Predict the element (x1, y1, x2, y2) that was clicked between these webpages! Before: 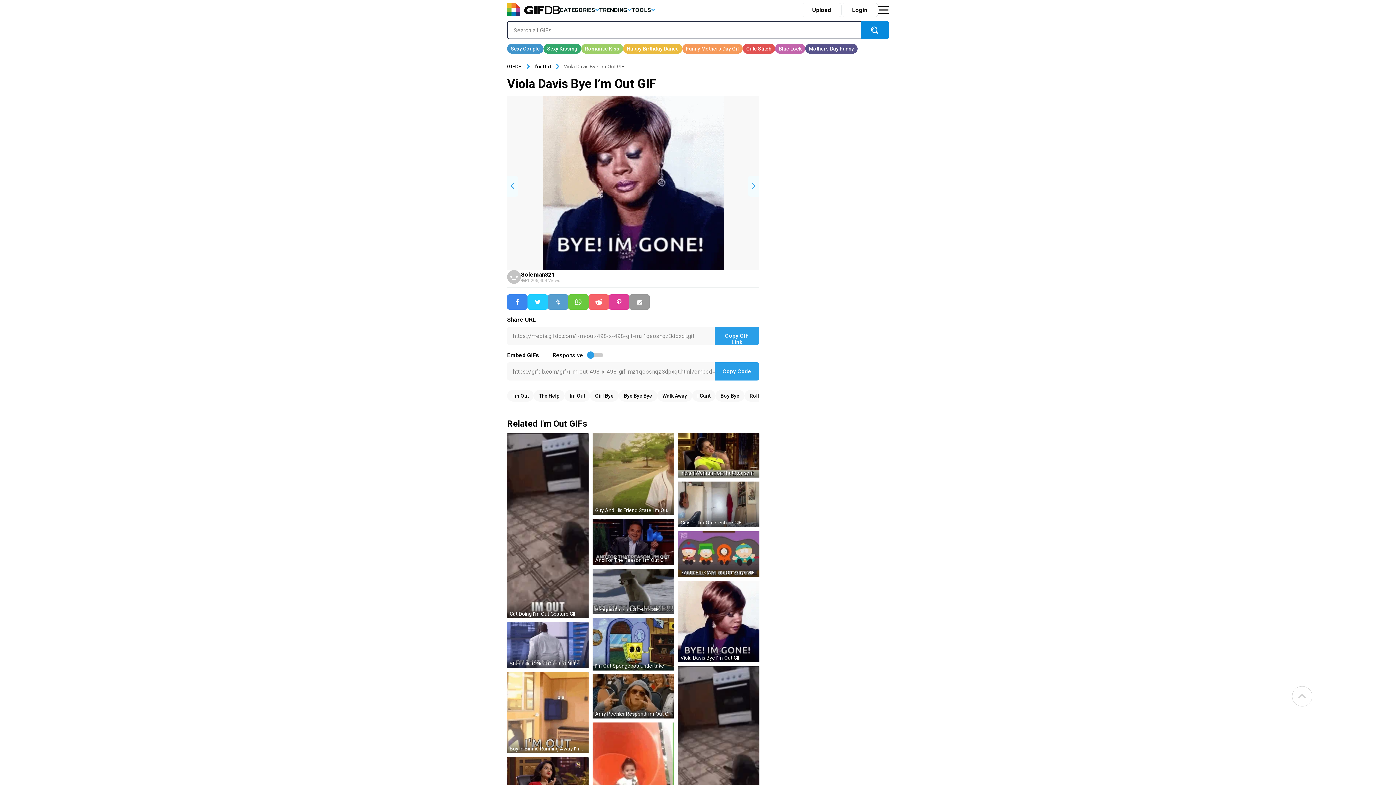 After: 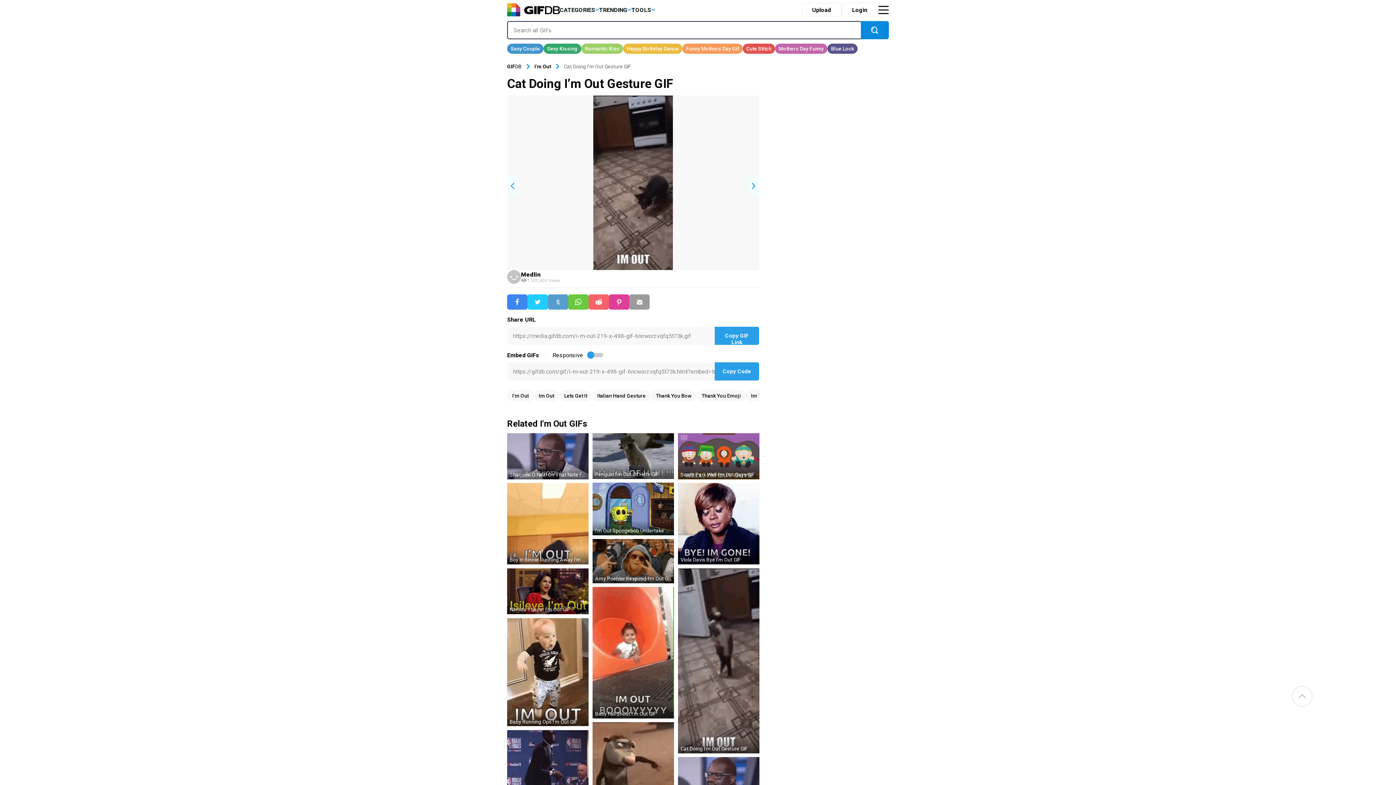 Action: bbox: (507, 176, 518, 196)